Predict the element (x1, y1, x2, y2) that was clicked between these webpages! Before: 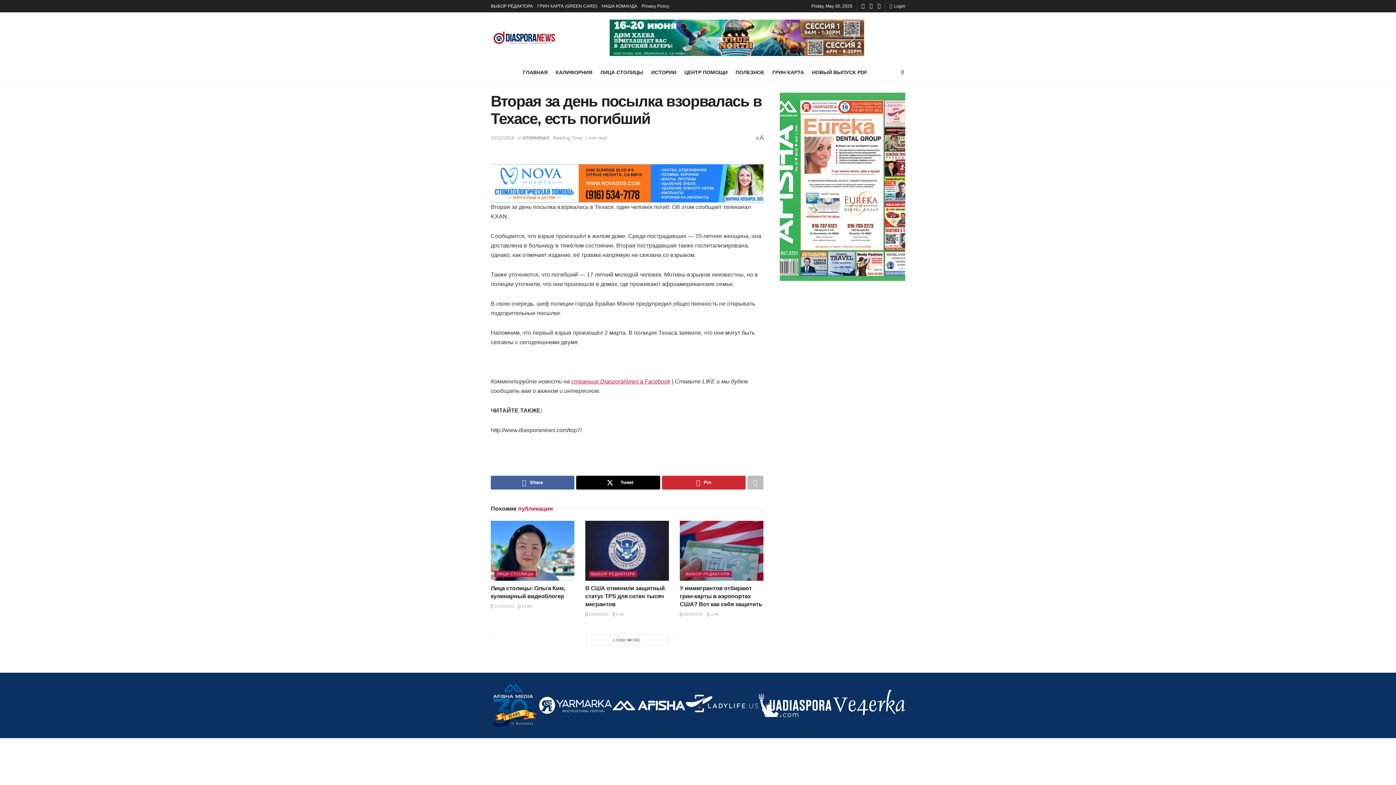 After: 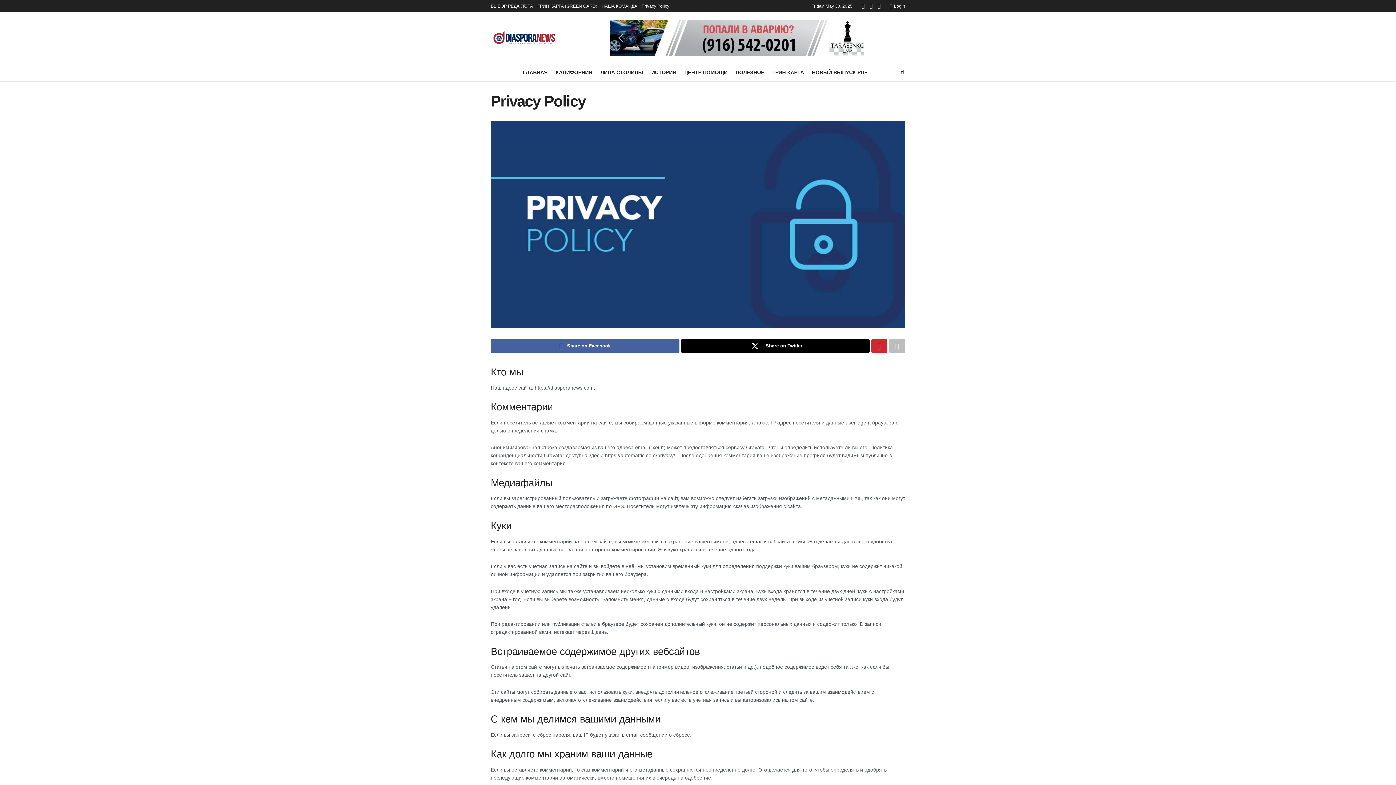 Action: label: Privacy Policy bbox: (641, 0, 669, 12)